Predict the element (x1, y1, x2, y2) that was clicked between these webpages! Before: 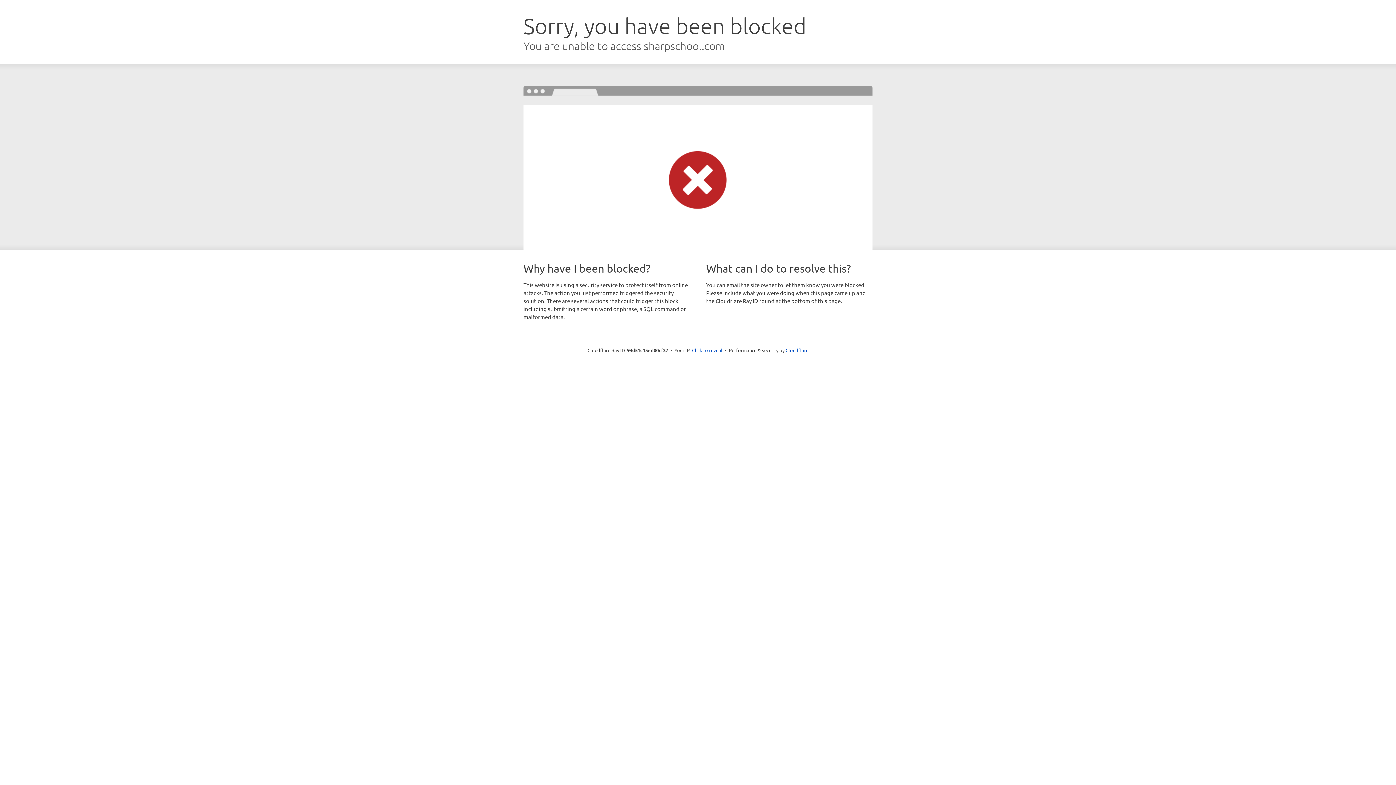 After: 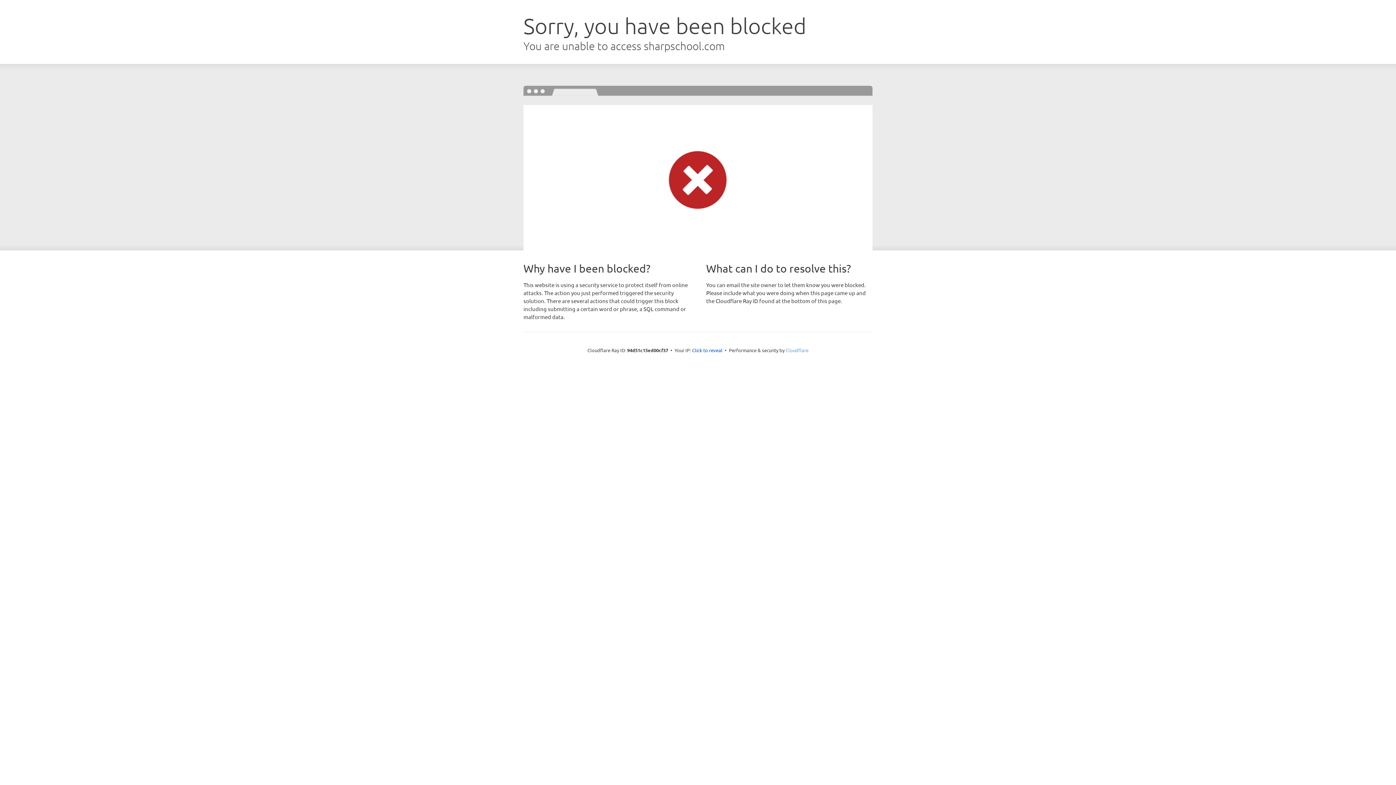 Action: bbox: (785, 347, 808, 353) label: Cloudflare